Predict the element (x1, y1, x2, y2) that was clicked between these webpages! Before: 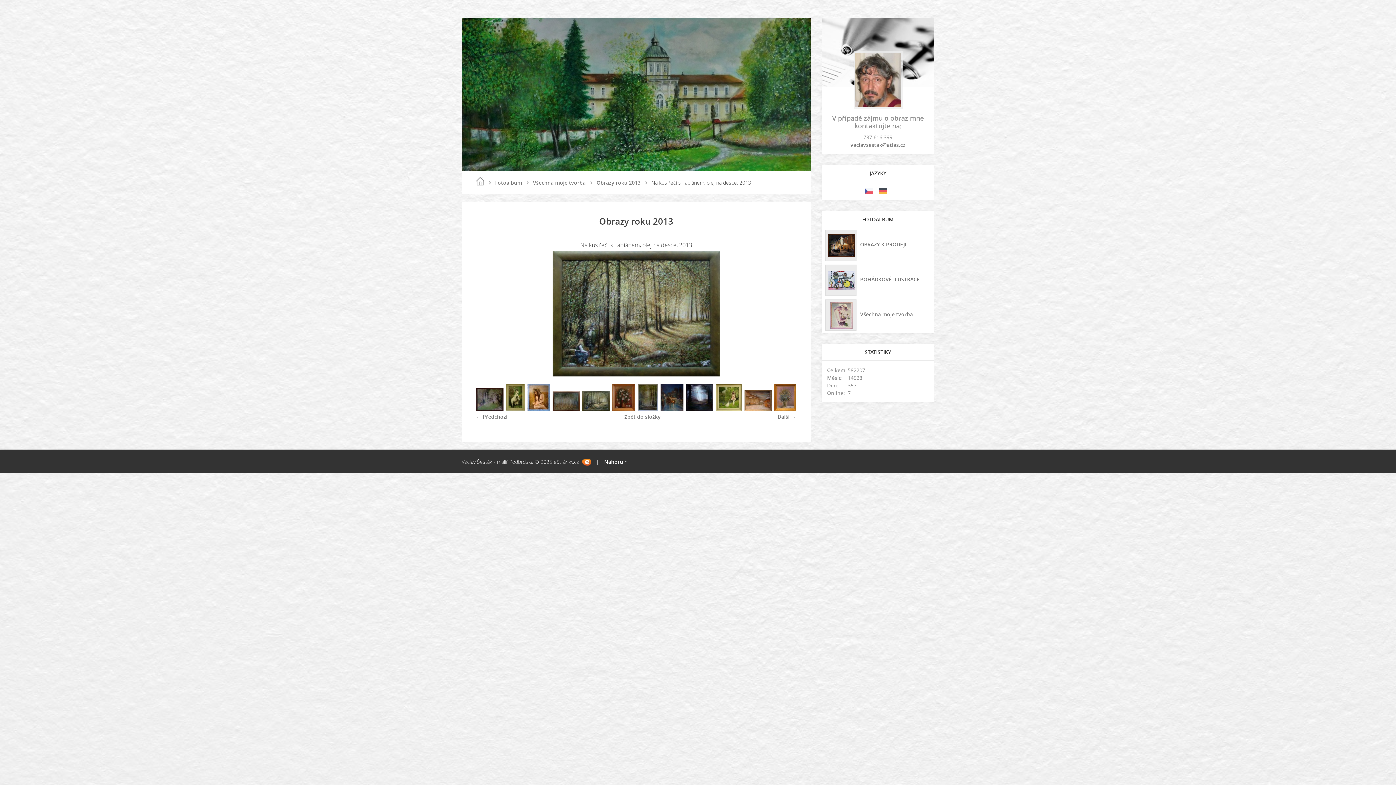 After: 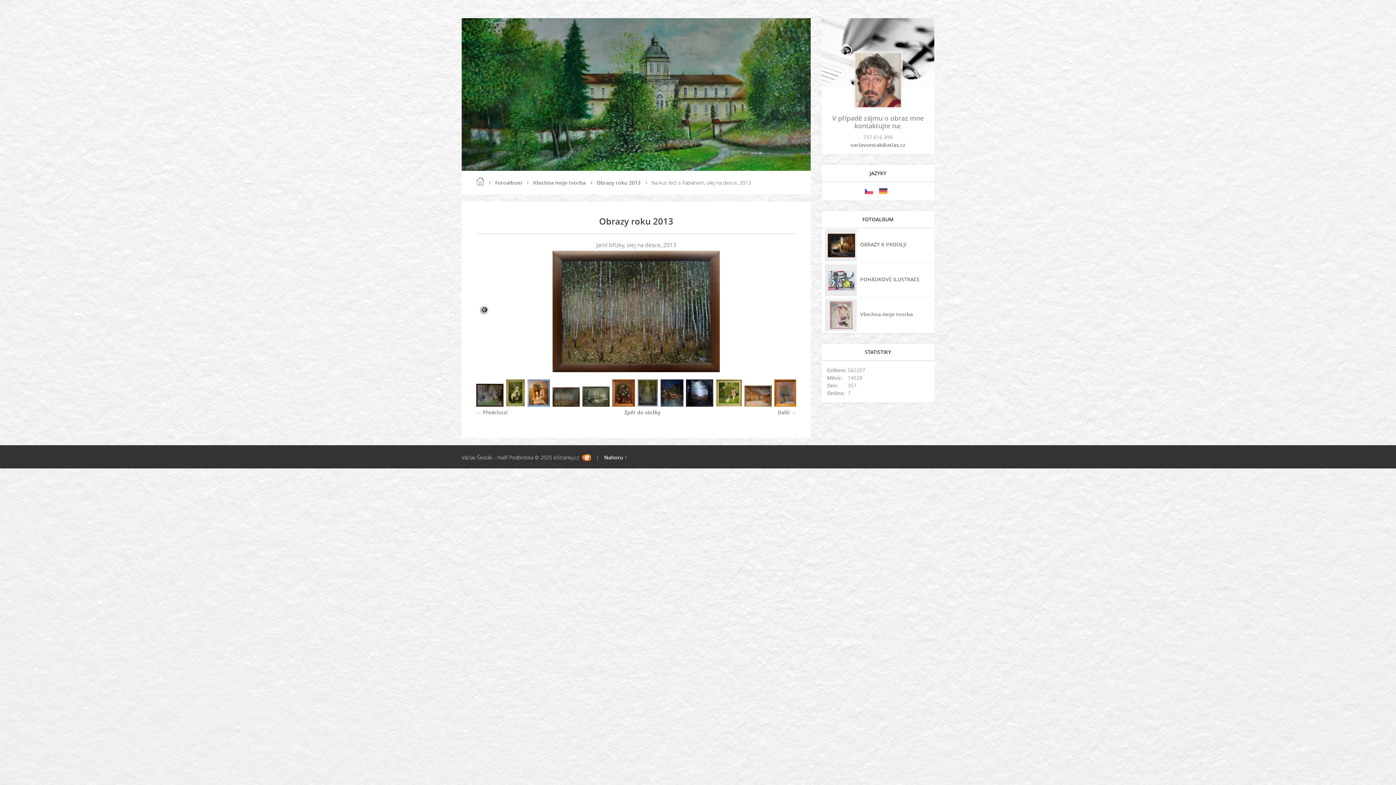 Action: bbox: (480, 250, 496, 376) label: «